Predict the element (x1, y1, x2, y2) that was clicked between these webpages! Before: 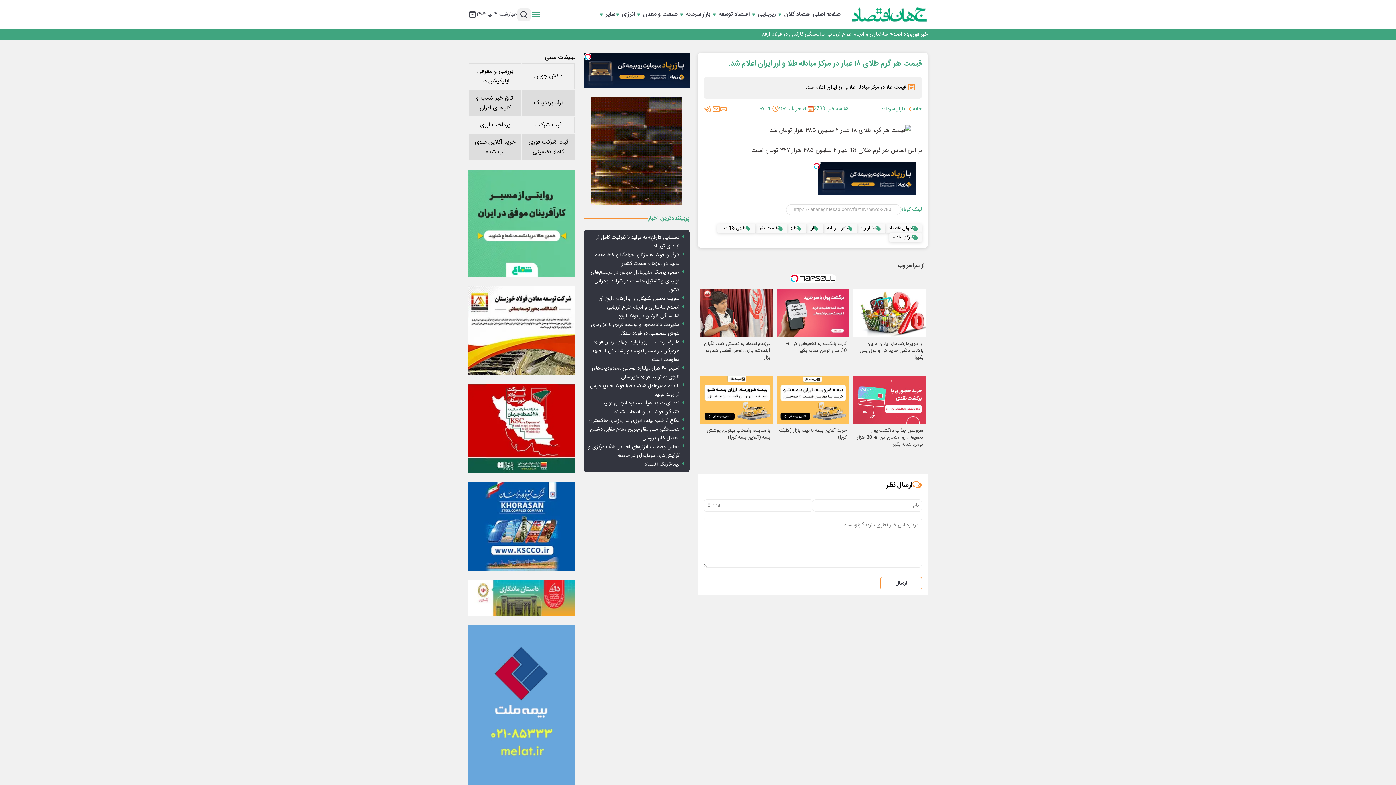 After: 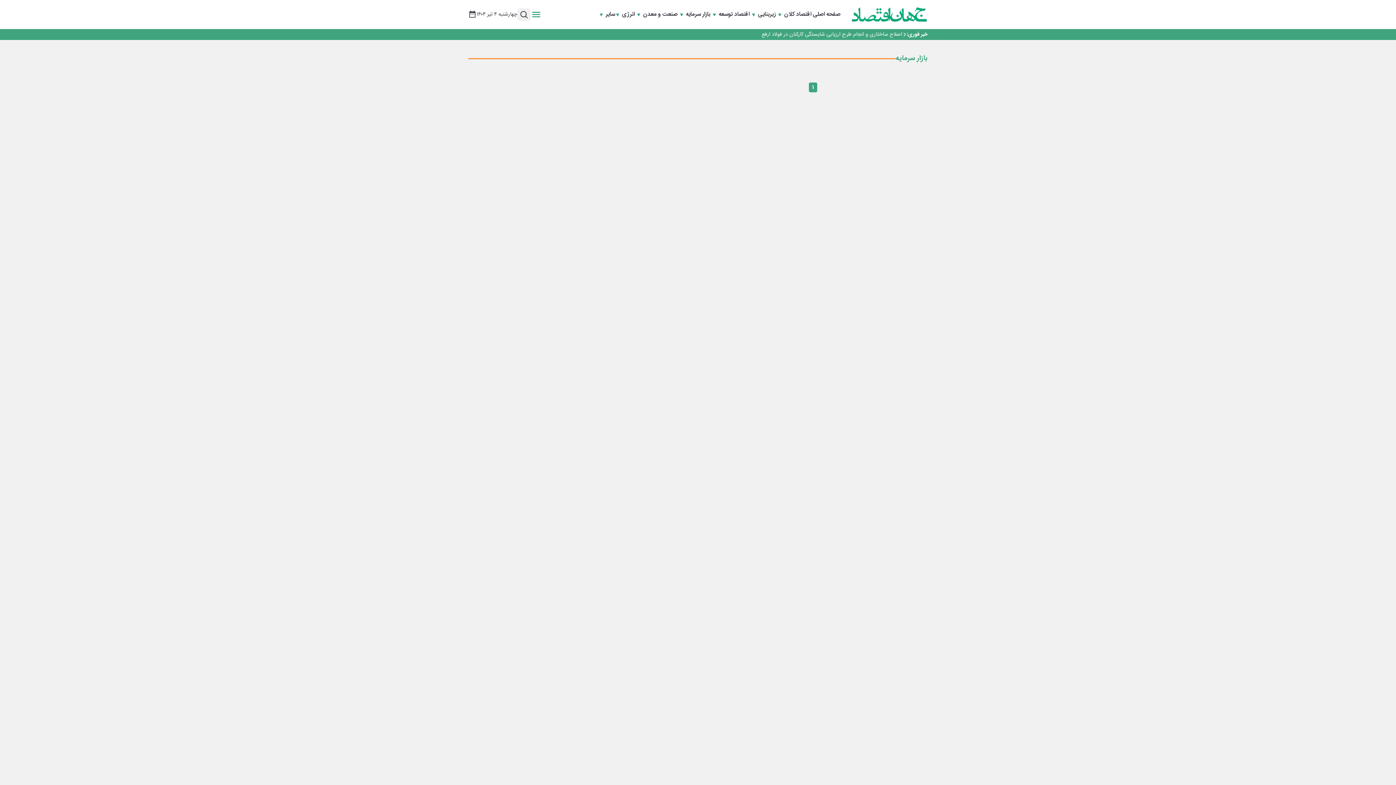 Action: bbox: (686, 8, 712, 21) label:  بازار سرمایه